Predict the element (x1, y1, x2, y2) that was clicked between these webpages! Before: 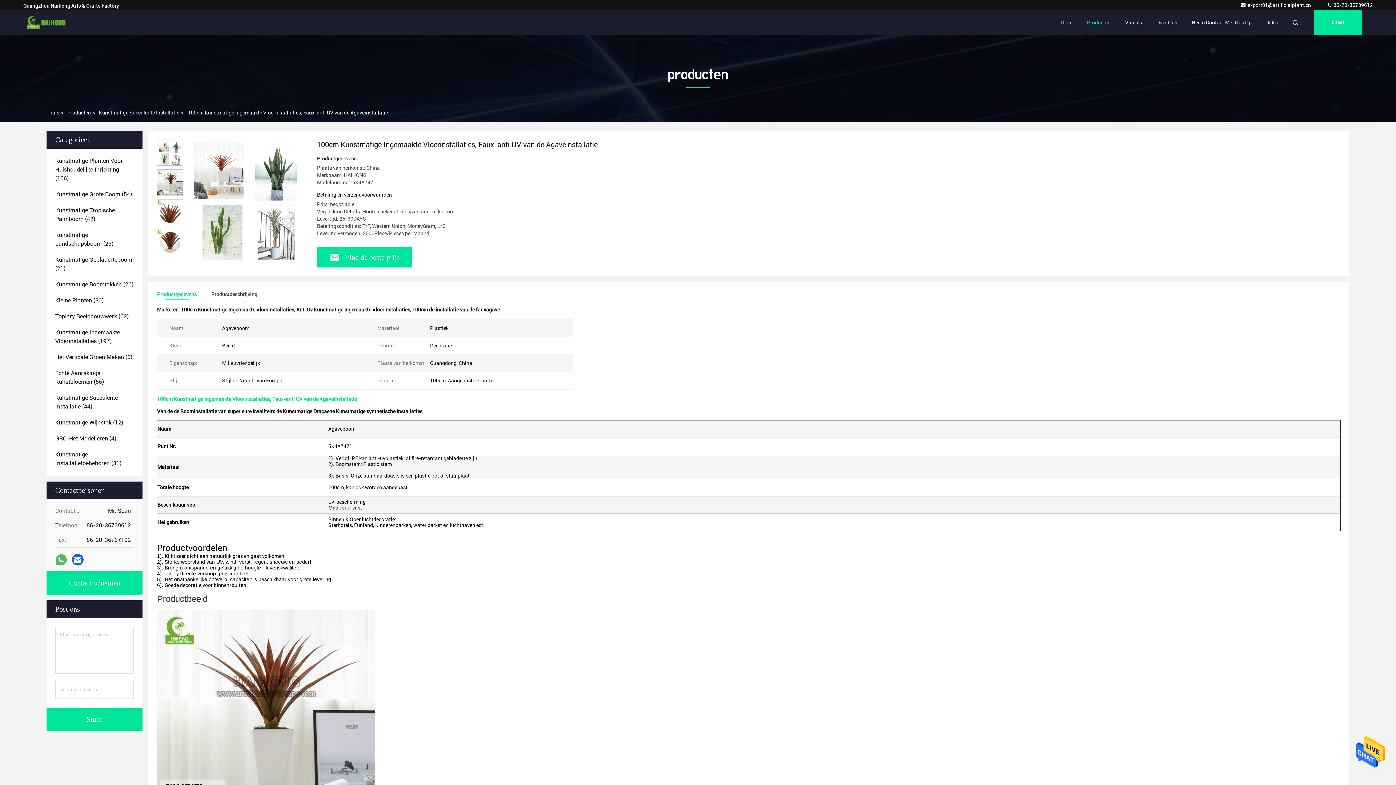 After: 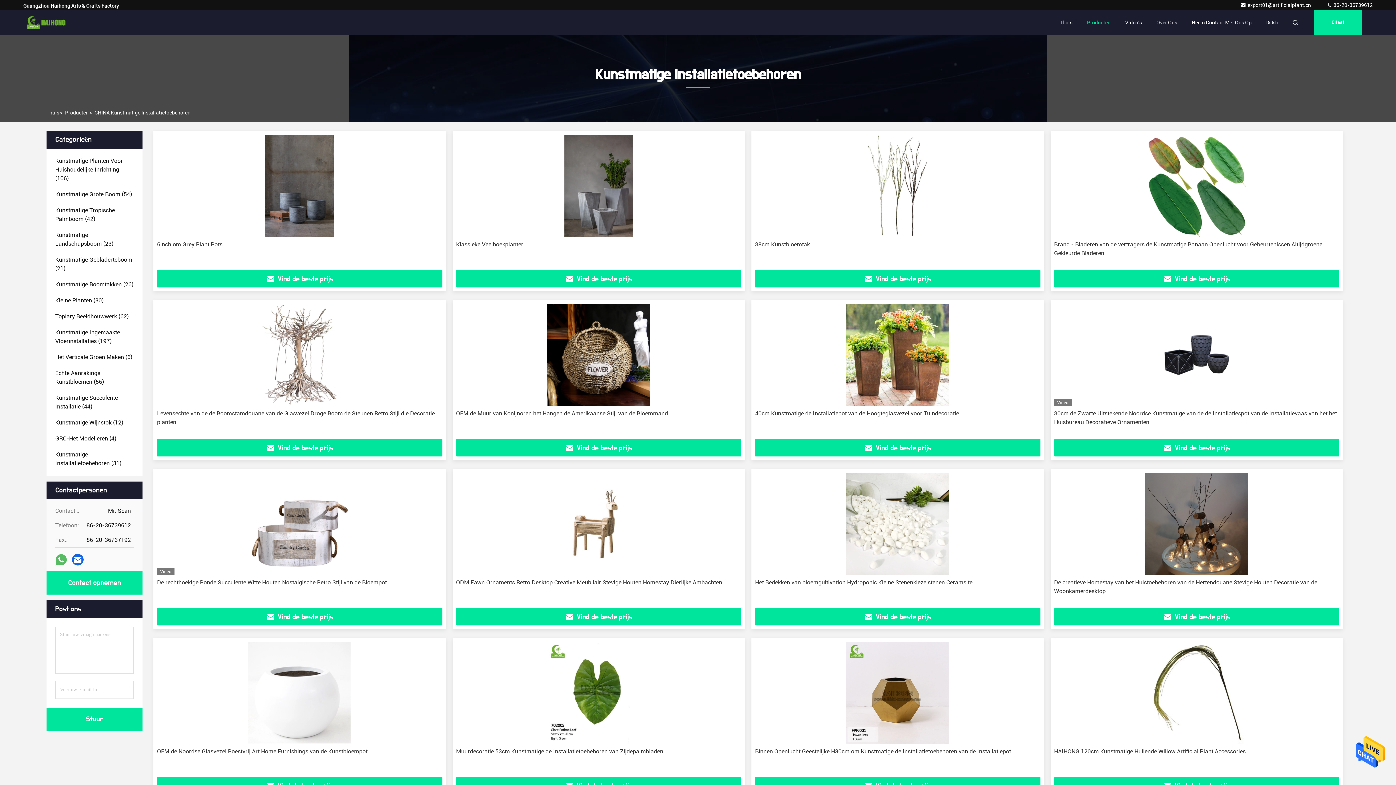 Action: bbox: (55, 450, 133, 468) label: Kunstmatige Installatietoebehoren (31)